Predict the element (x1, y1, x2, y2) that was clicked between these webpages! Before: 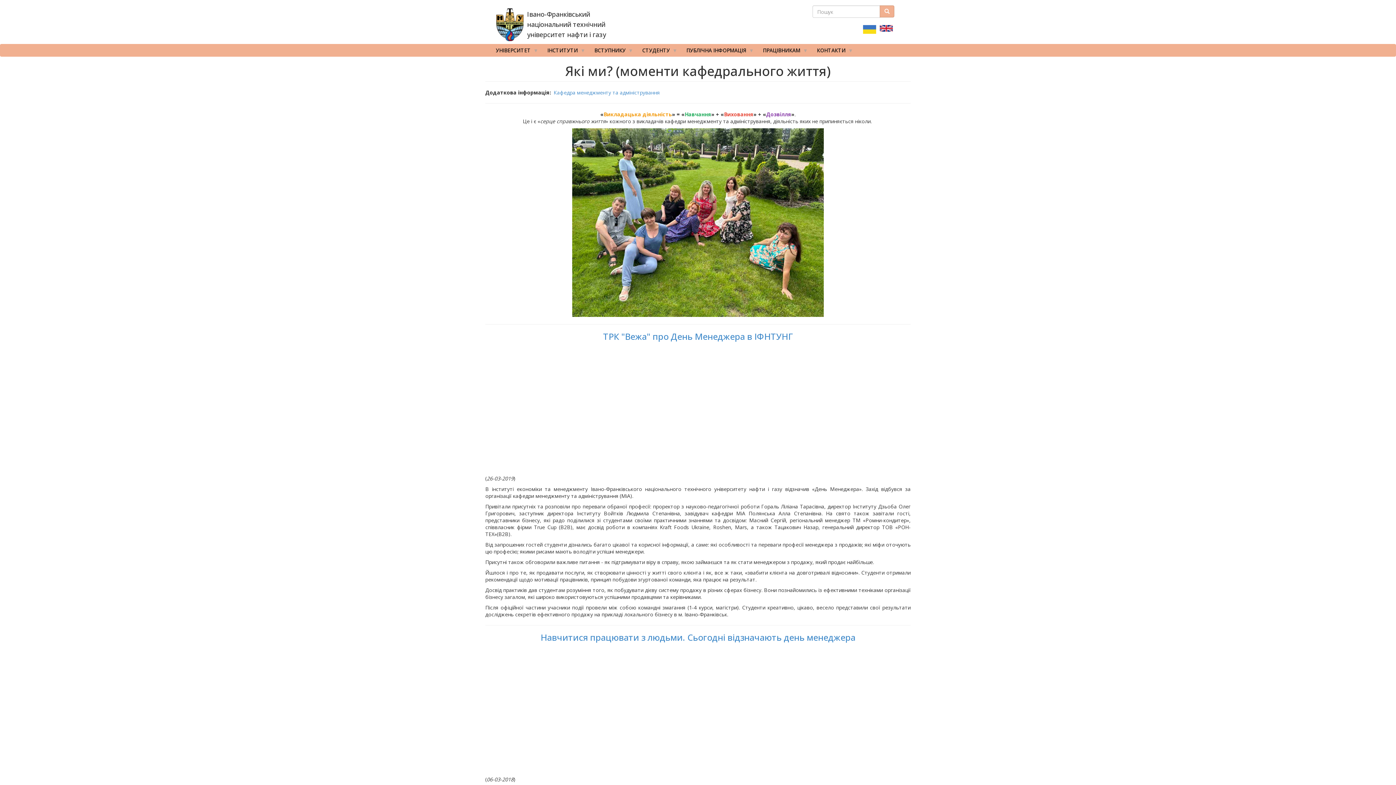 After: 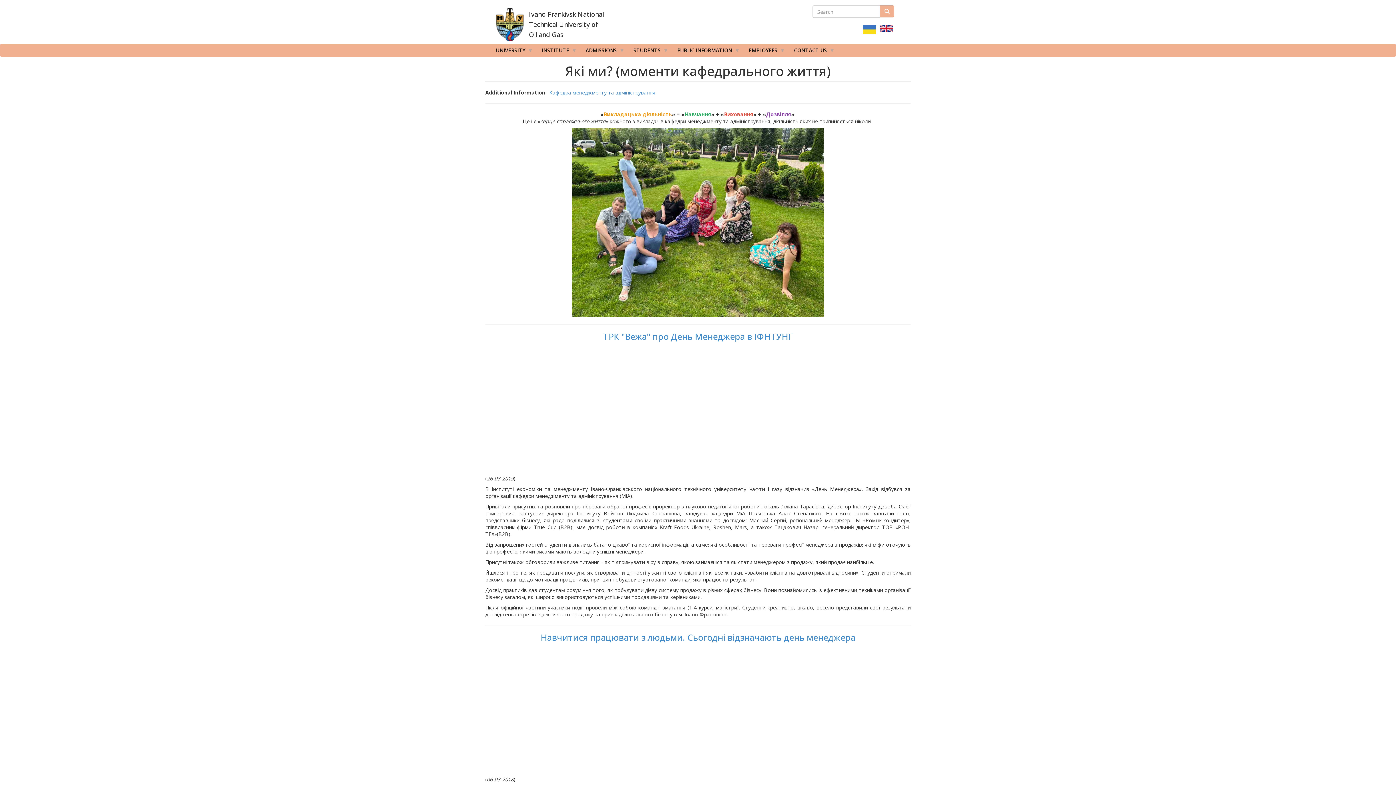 Action: bbox: (878, 25, 894, 31)